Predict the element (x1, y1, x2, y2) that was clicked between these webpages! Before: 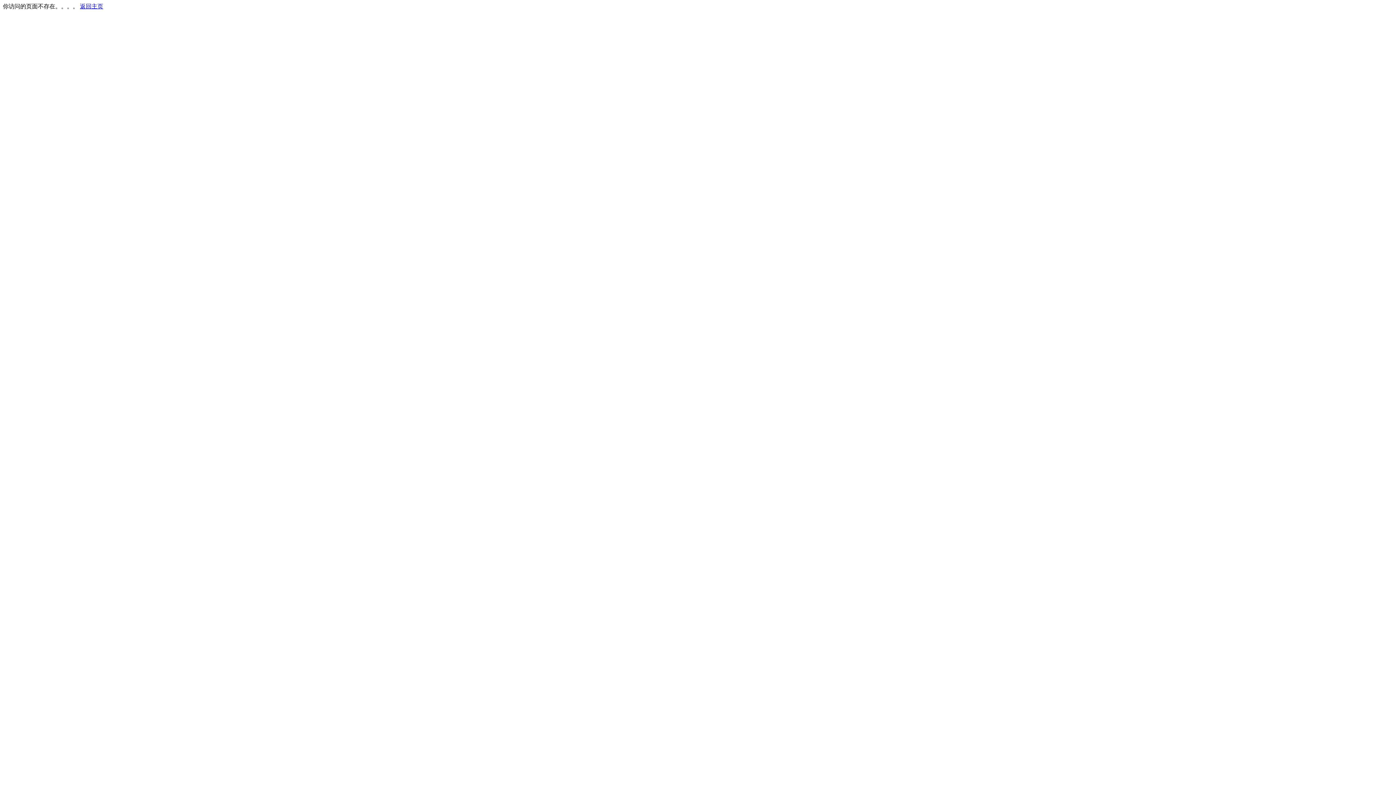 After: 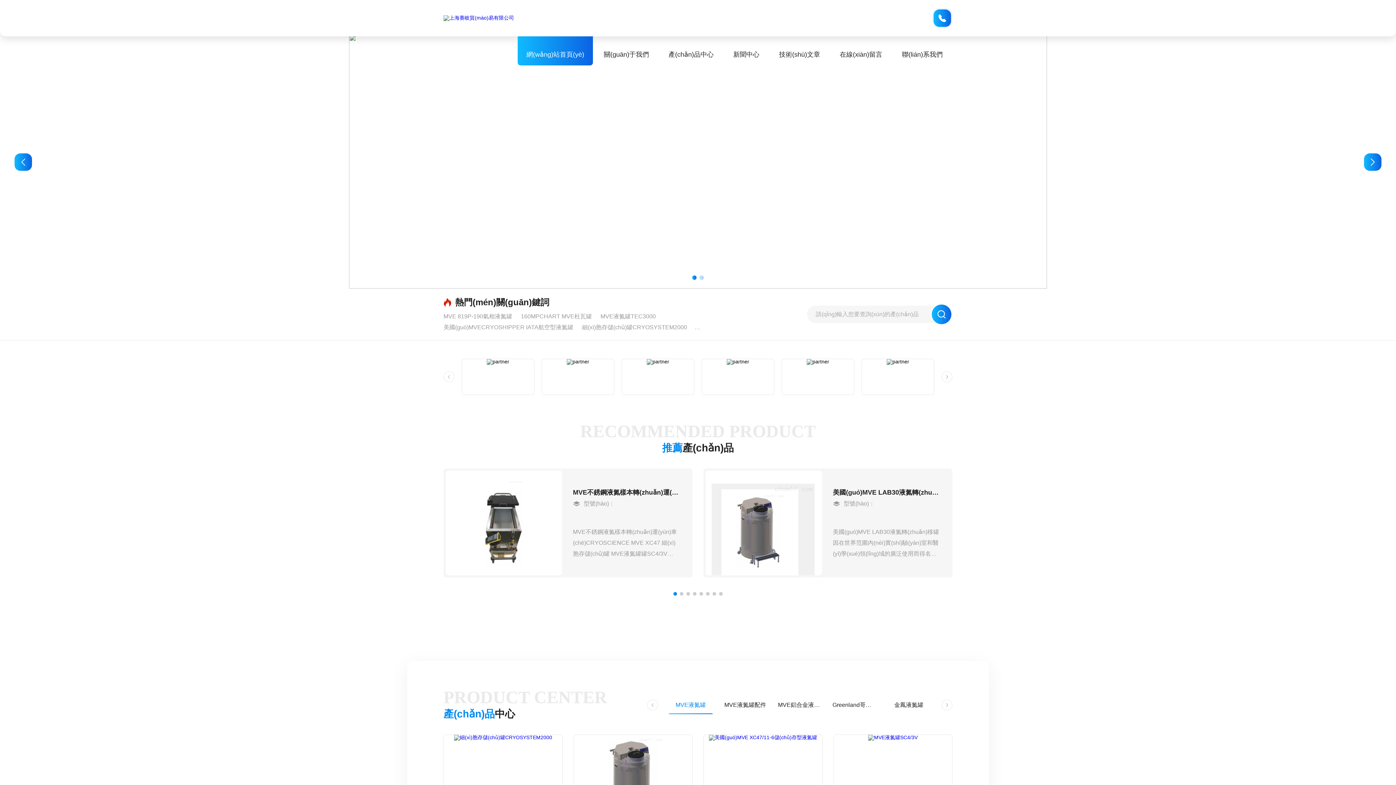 Action: bbox: (80, 3, 103, 9) label: 返回主页